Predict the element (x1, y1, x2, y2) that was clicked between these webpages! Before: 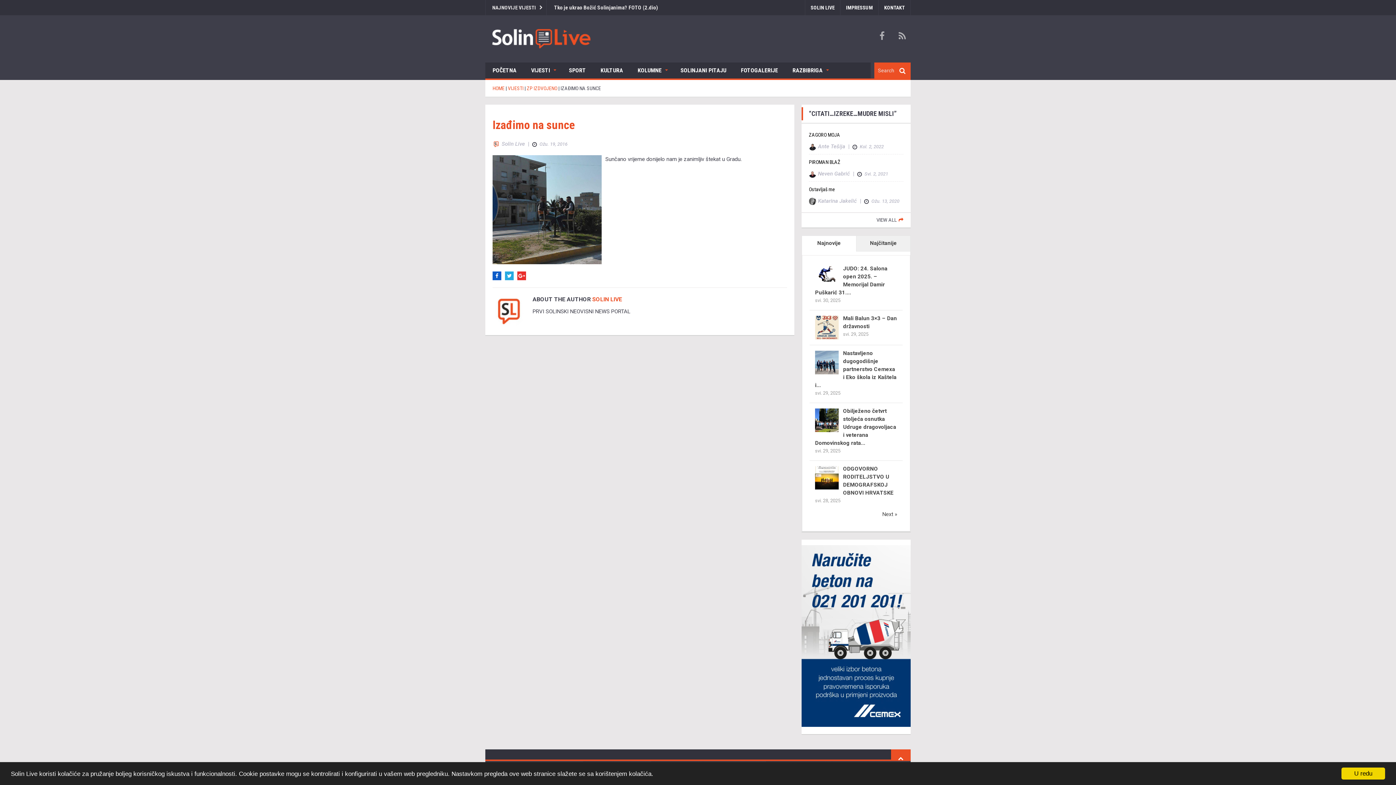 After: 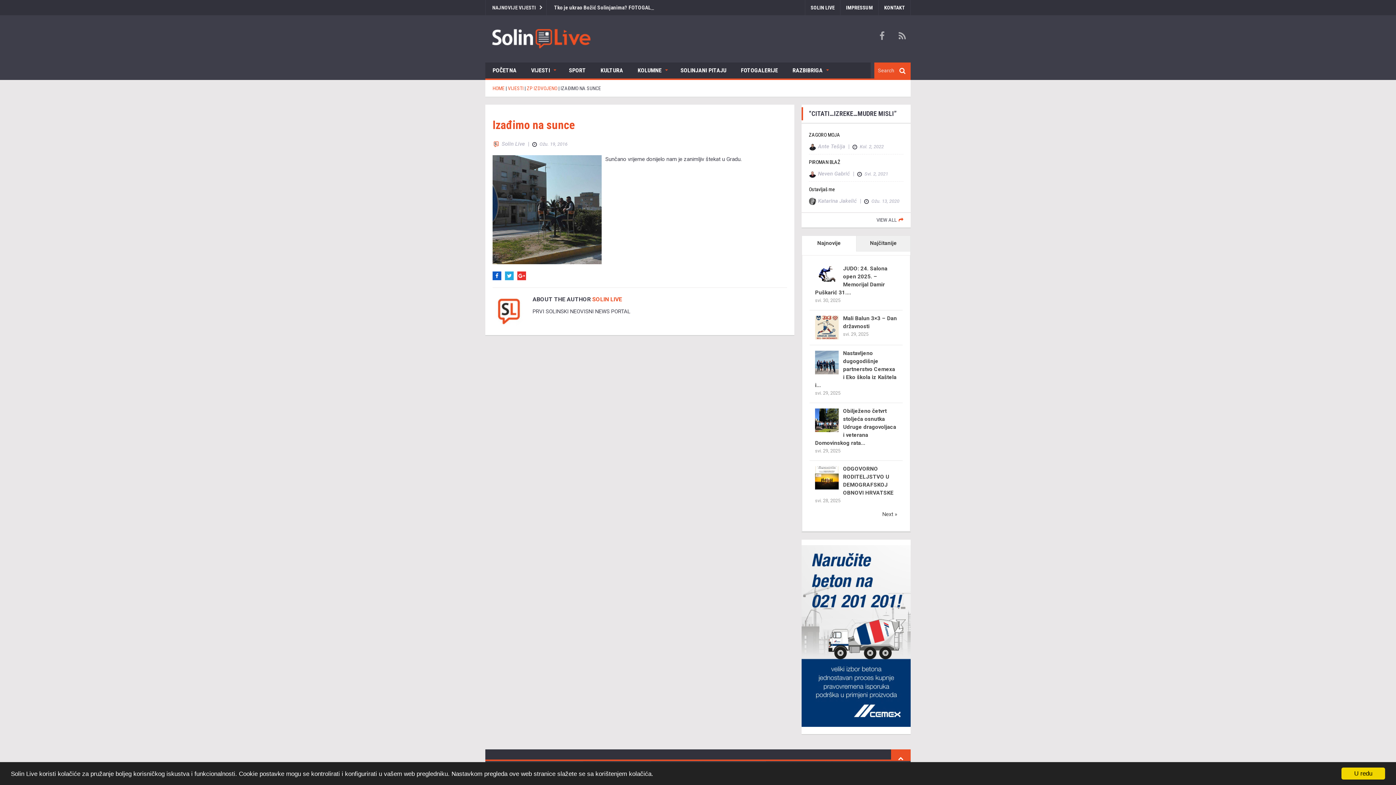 Action: bbox: (801, 545, 910, 727)